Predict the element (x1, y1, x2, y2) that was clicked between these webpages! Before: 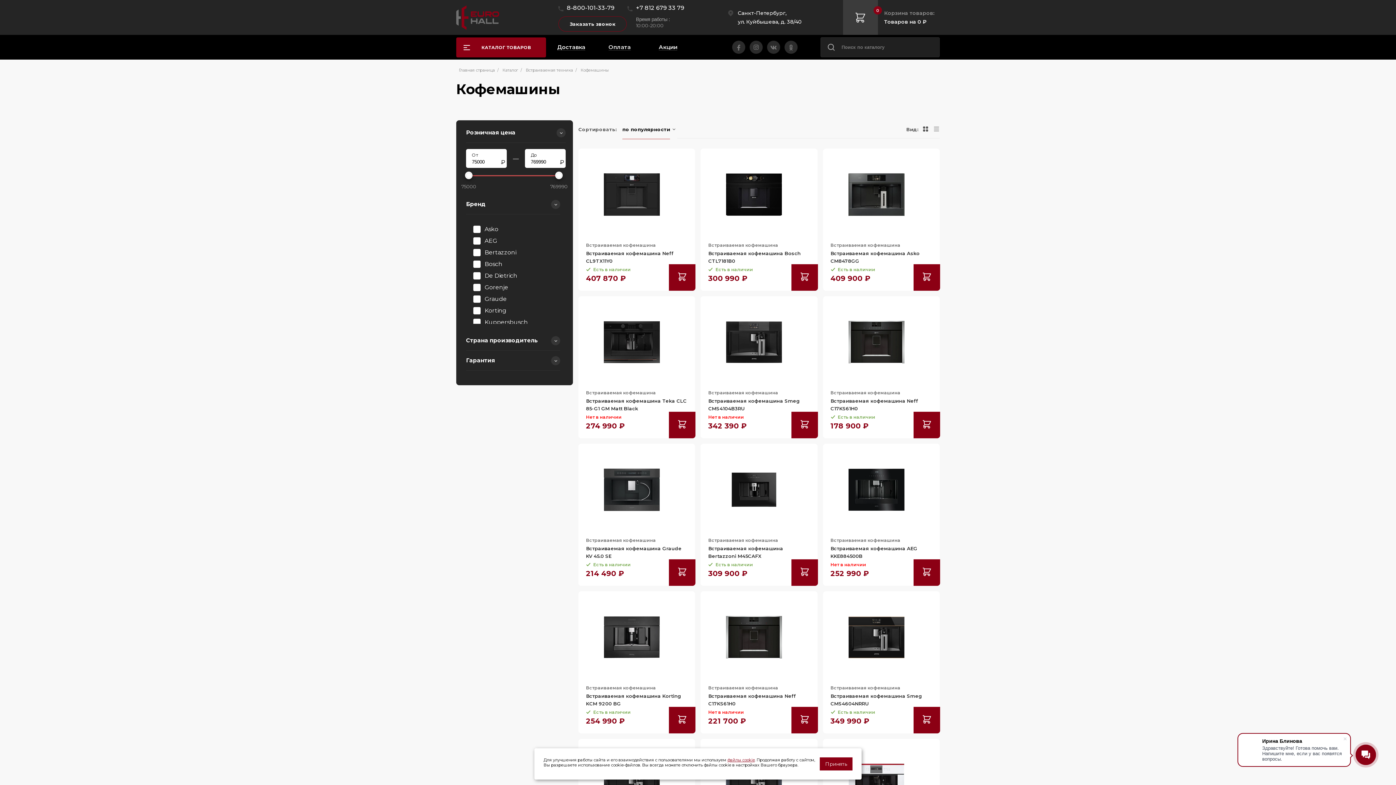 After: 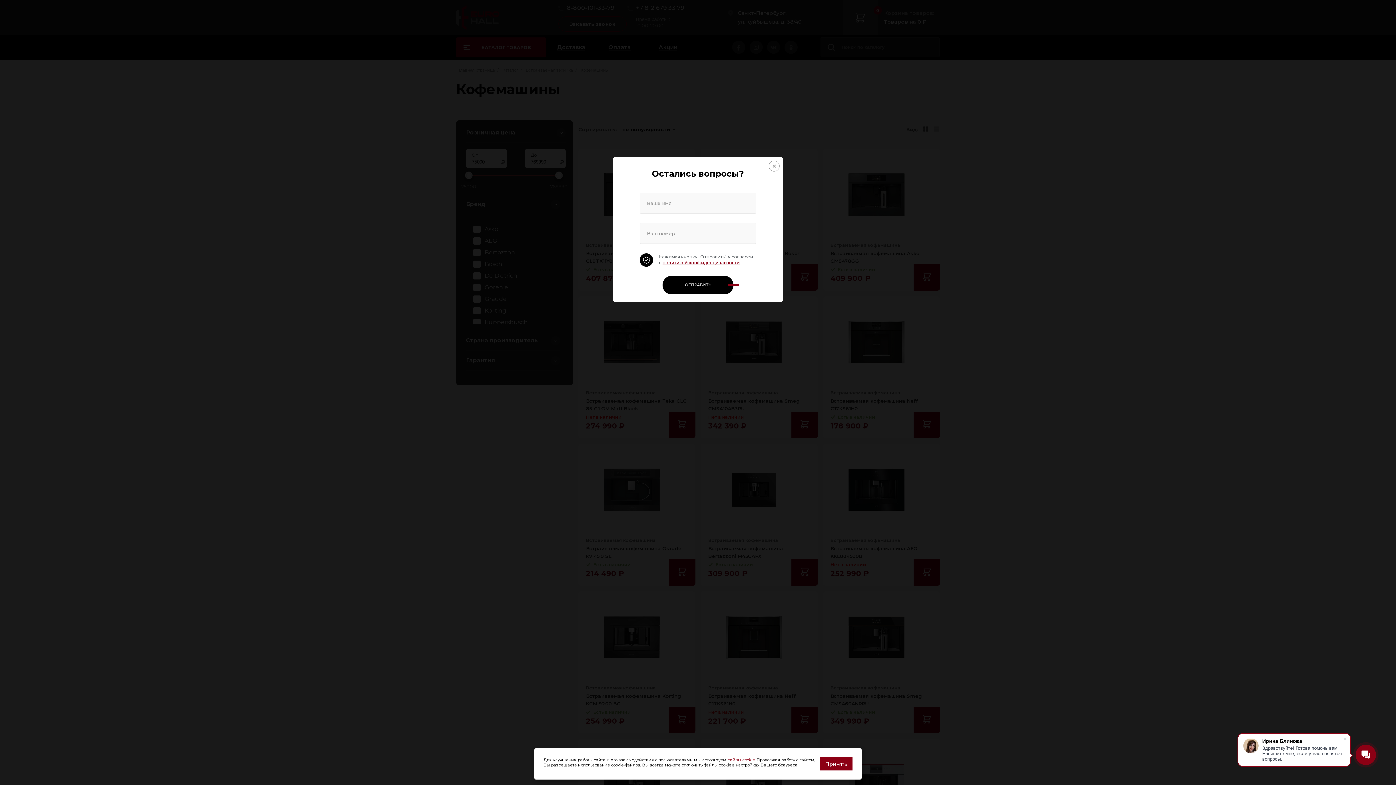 Action: label: Заказать звонок bbox: (558, 16, 627, 31)